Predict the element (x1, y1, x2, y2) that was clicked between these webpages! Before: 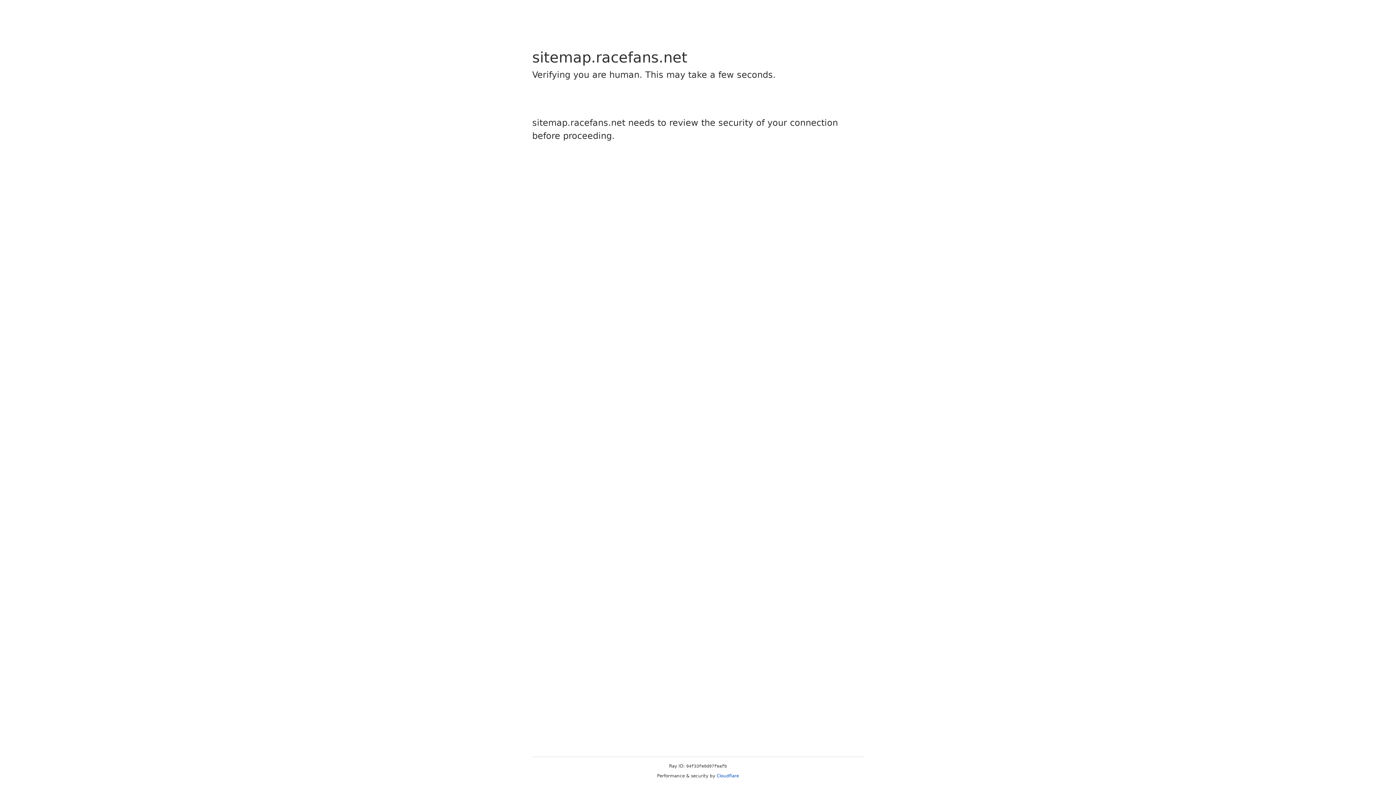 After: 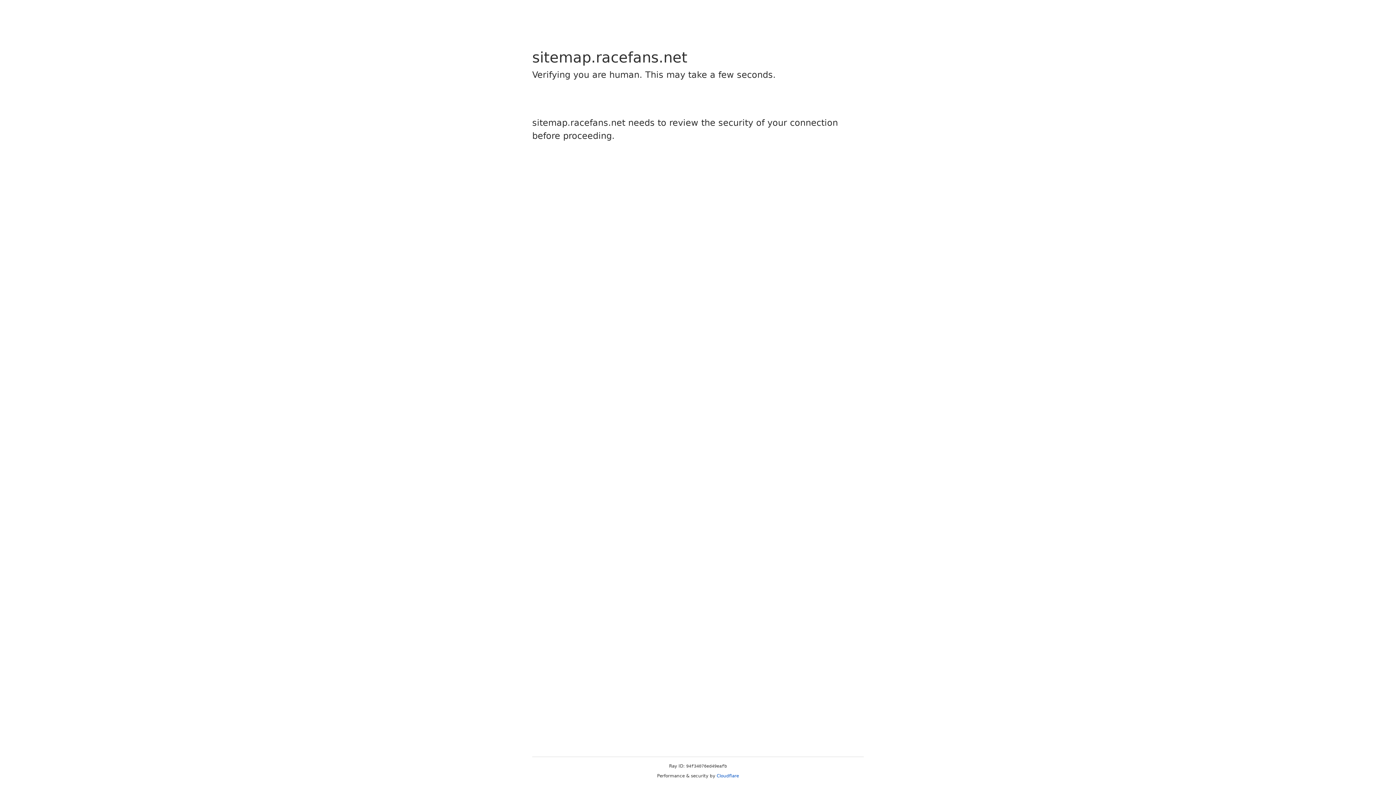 Action: bbox: (716, 773, 739, 778) label: Cloudflare